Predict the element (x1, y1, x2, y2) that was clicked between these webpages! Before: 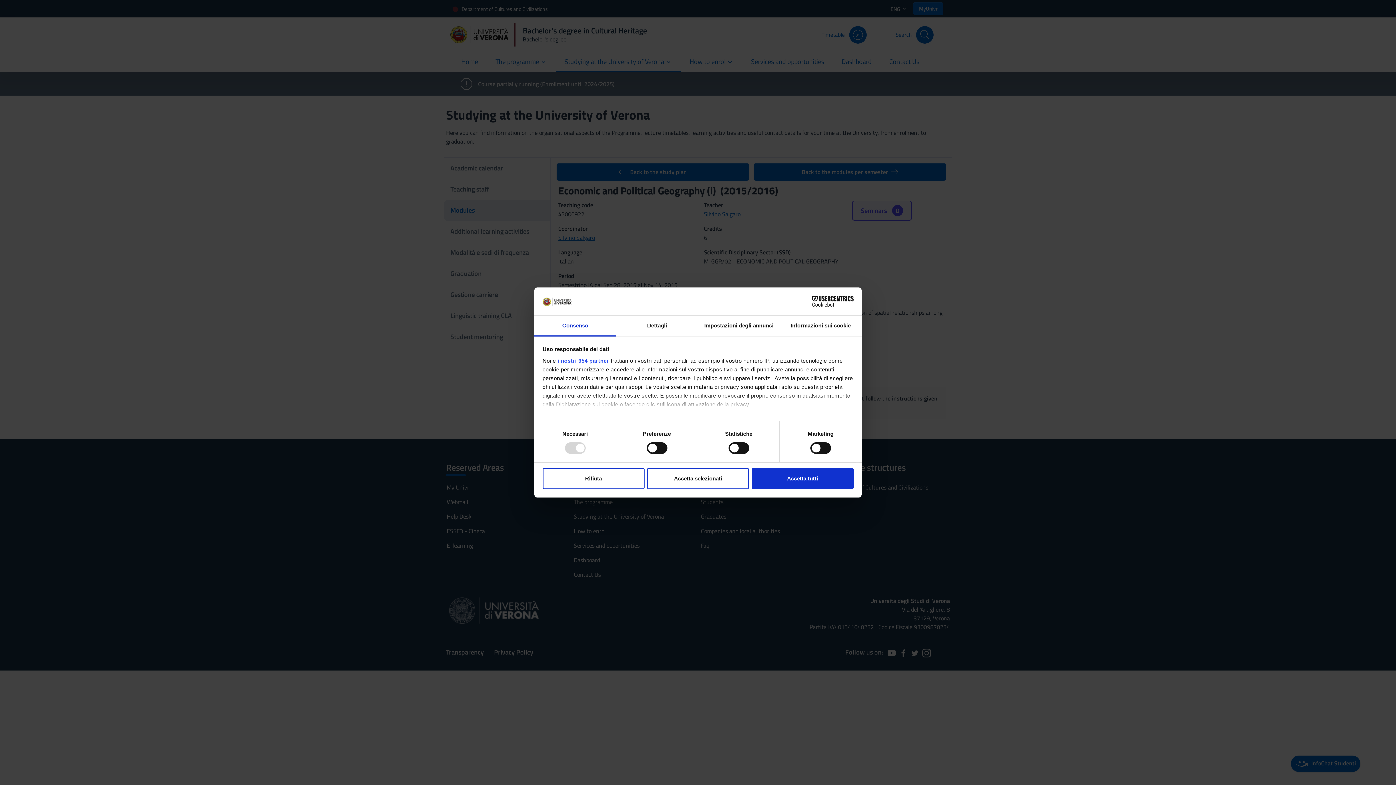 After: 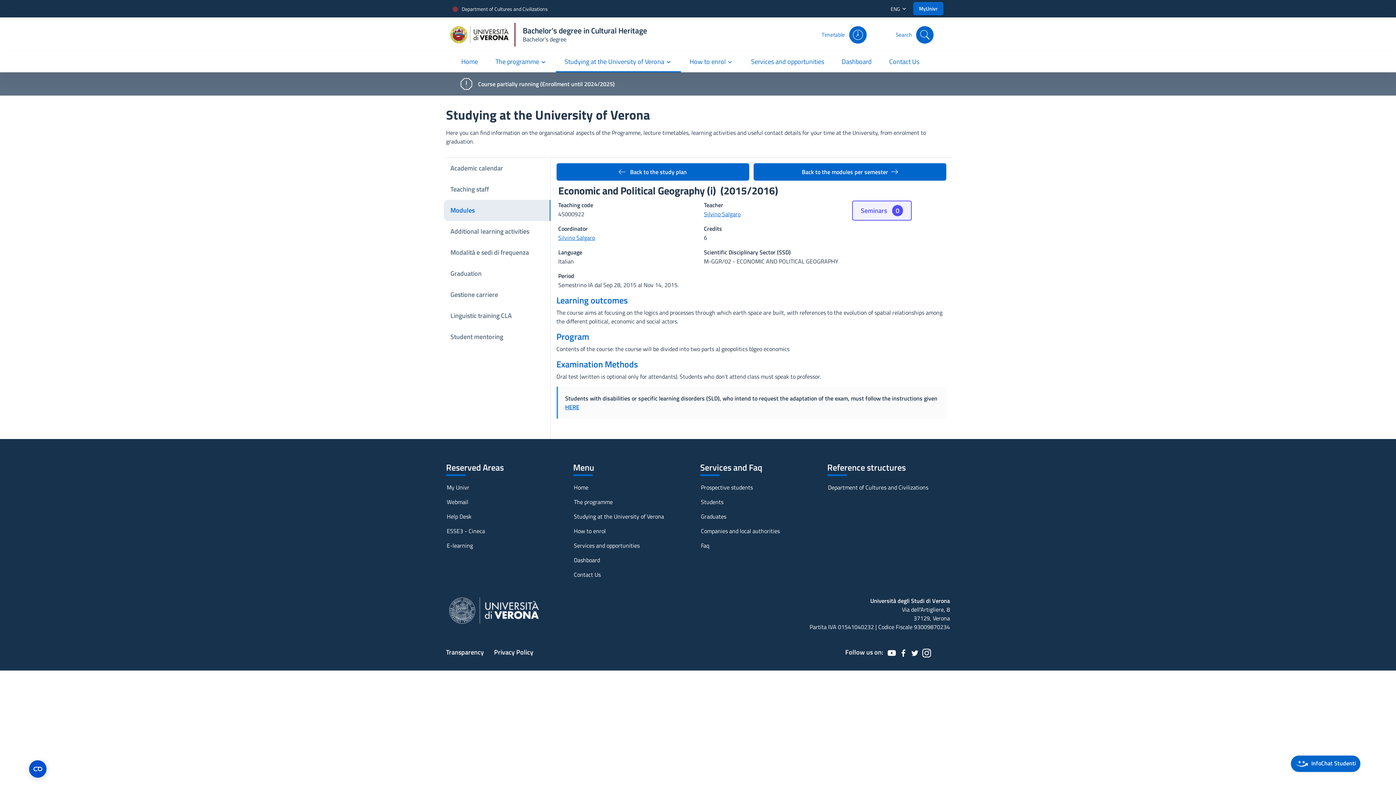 Action: bbox: (542, 468, 644, 489) label: Rifiuta